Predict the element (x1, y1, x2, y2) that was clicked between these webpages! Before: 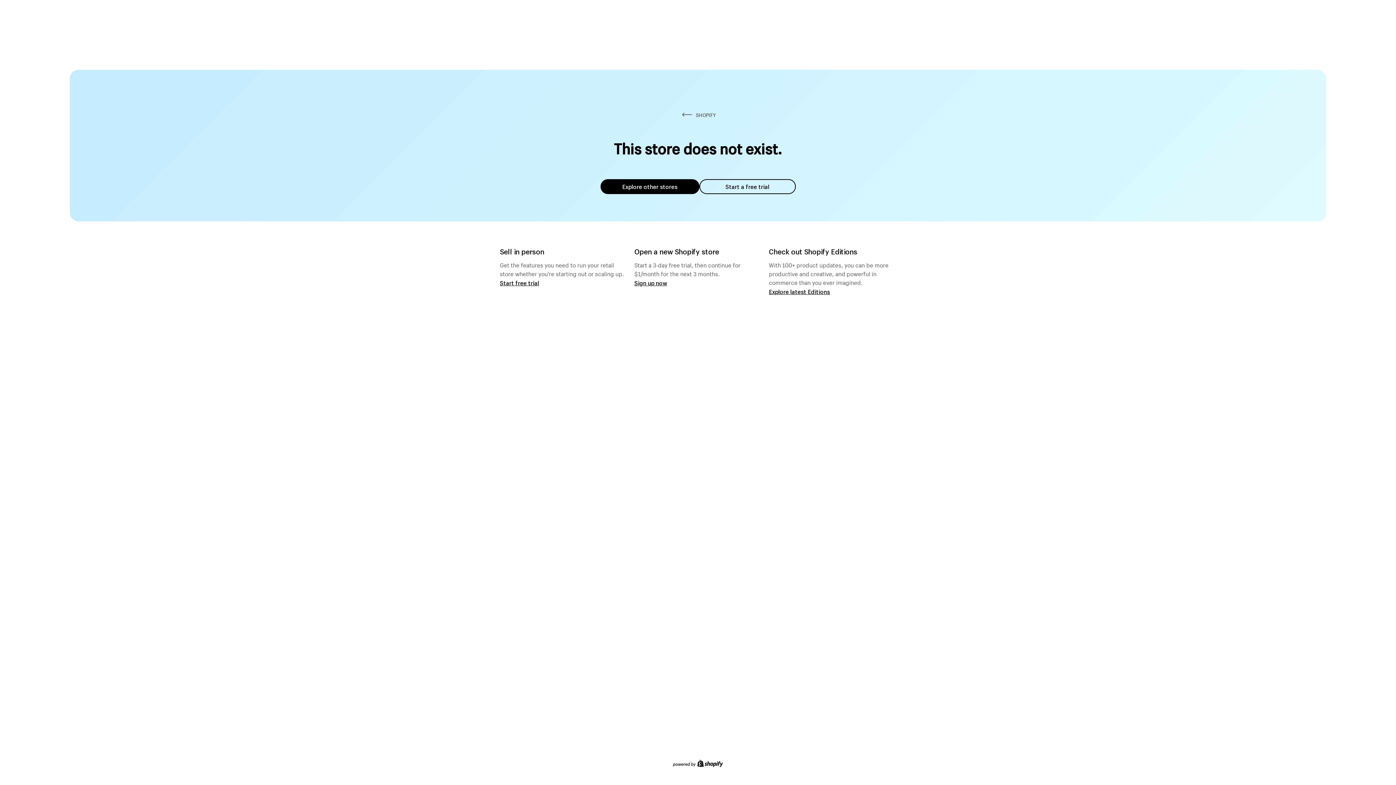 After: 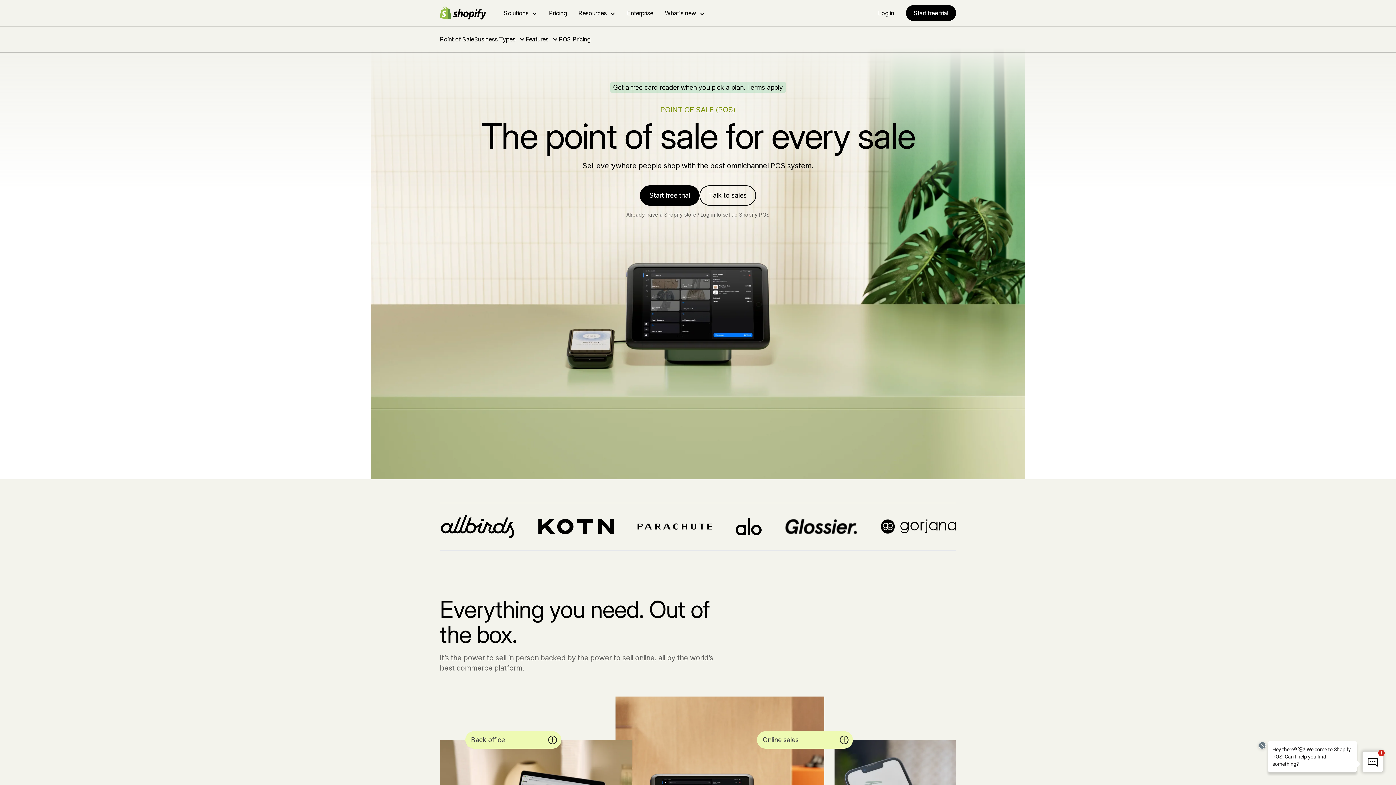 Action: label: Start free trial bbox: (500, 279, 539, 286)